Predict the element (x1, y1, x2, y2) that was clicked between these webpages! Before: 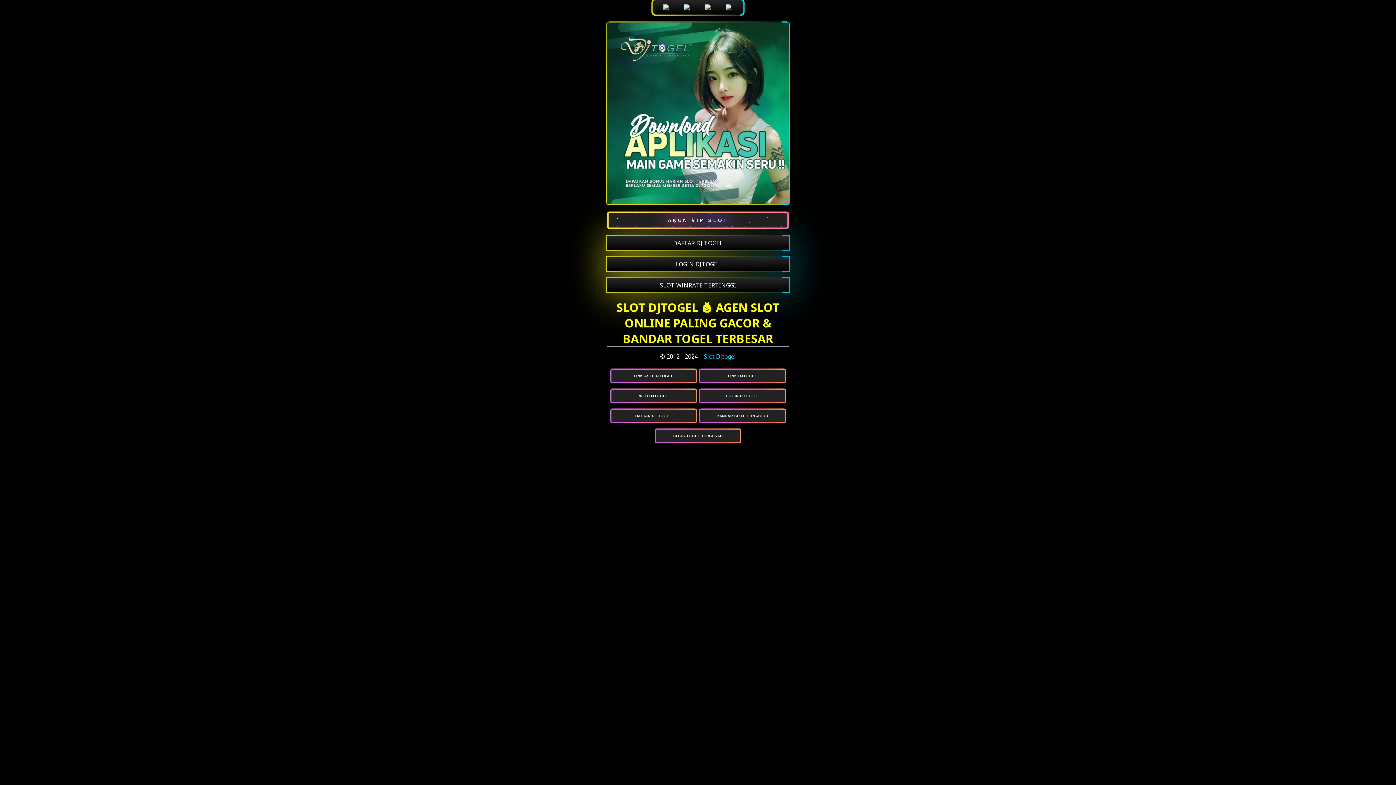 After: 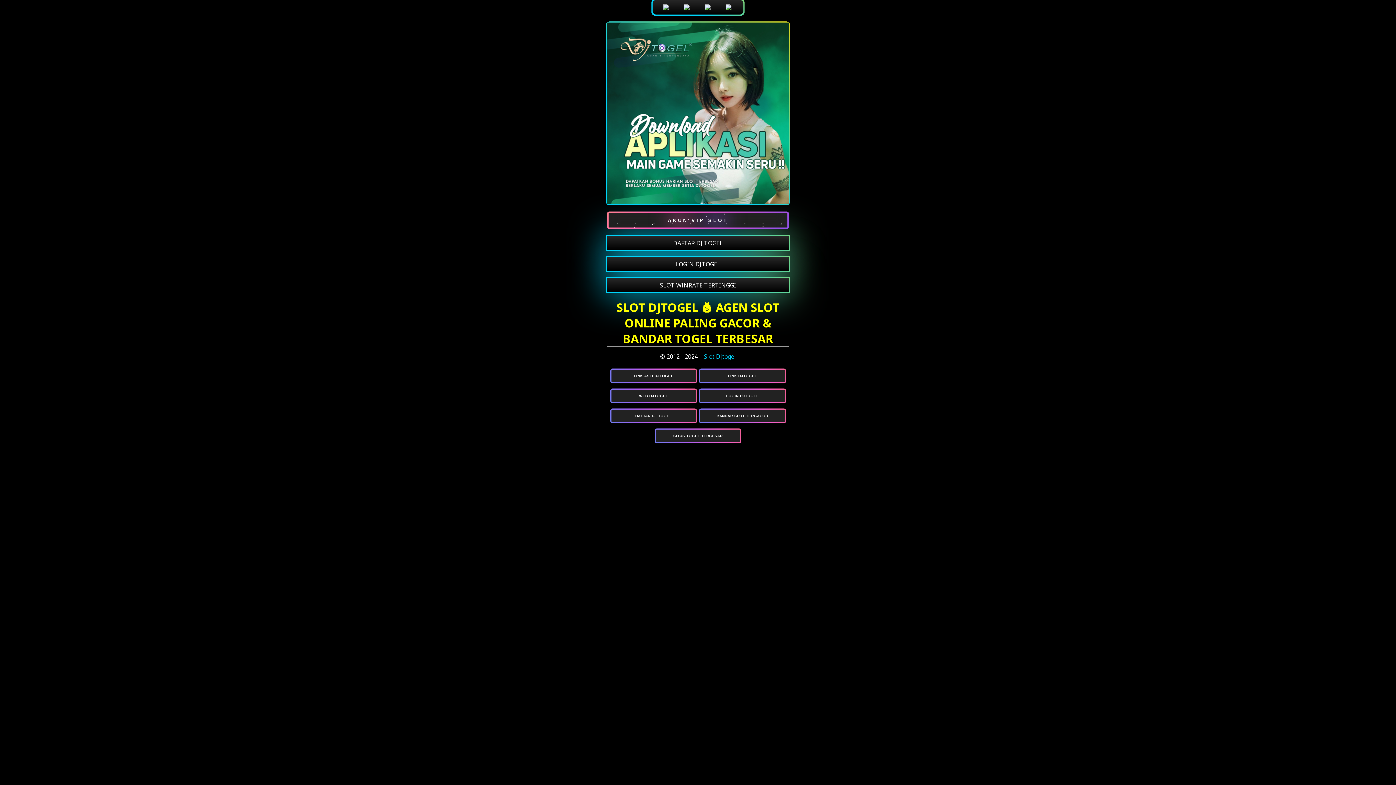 Action: bbox: (607, 278, 789, 292) label: SLOT WINRATE TERTINGGI